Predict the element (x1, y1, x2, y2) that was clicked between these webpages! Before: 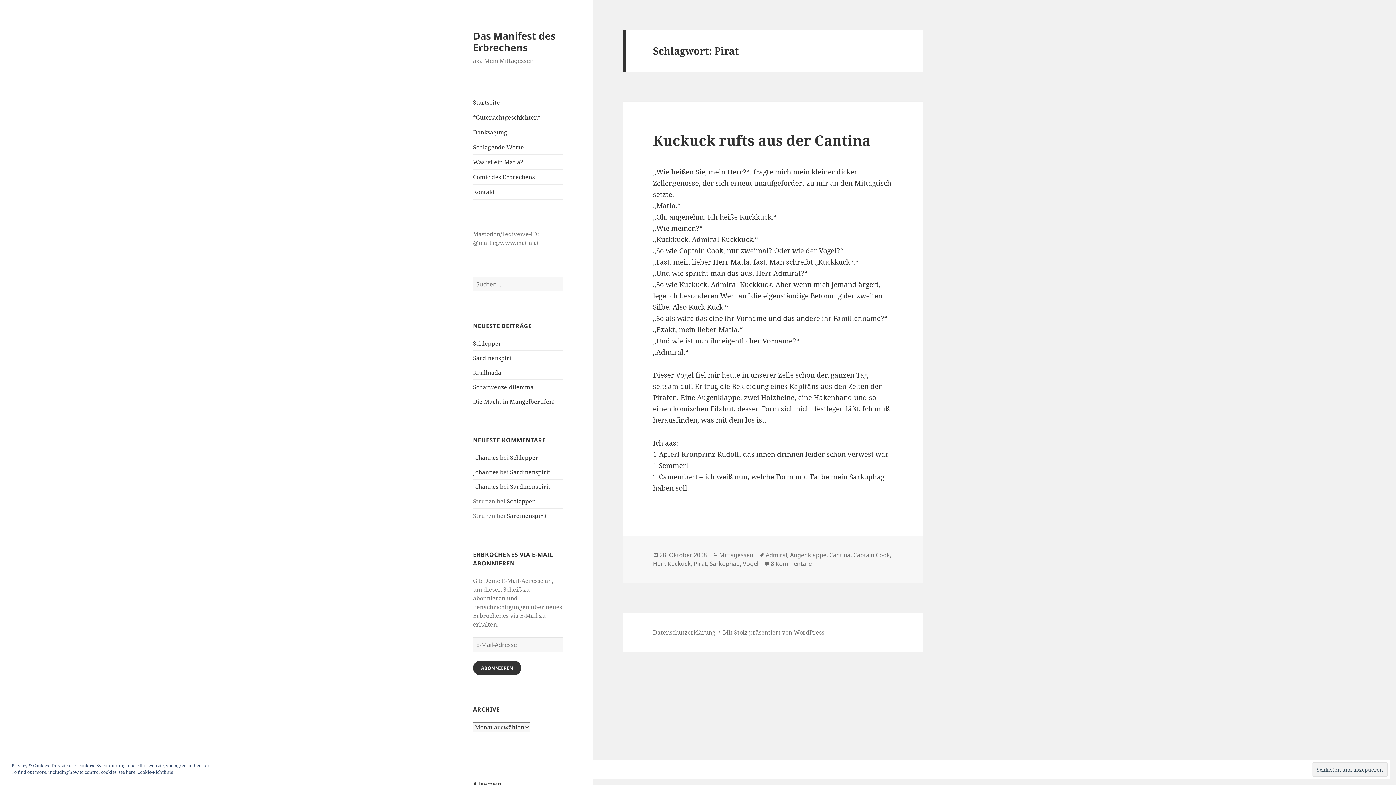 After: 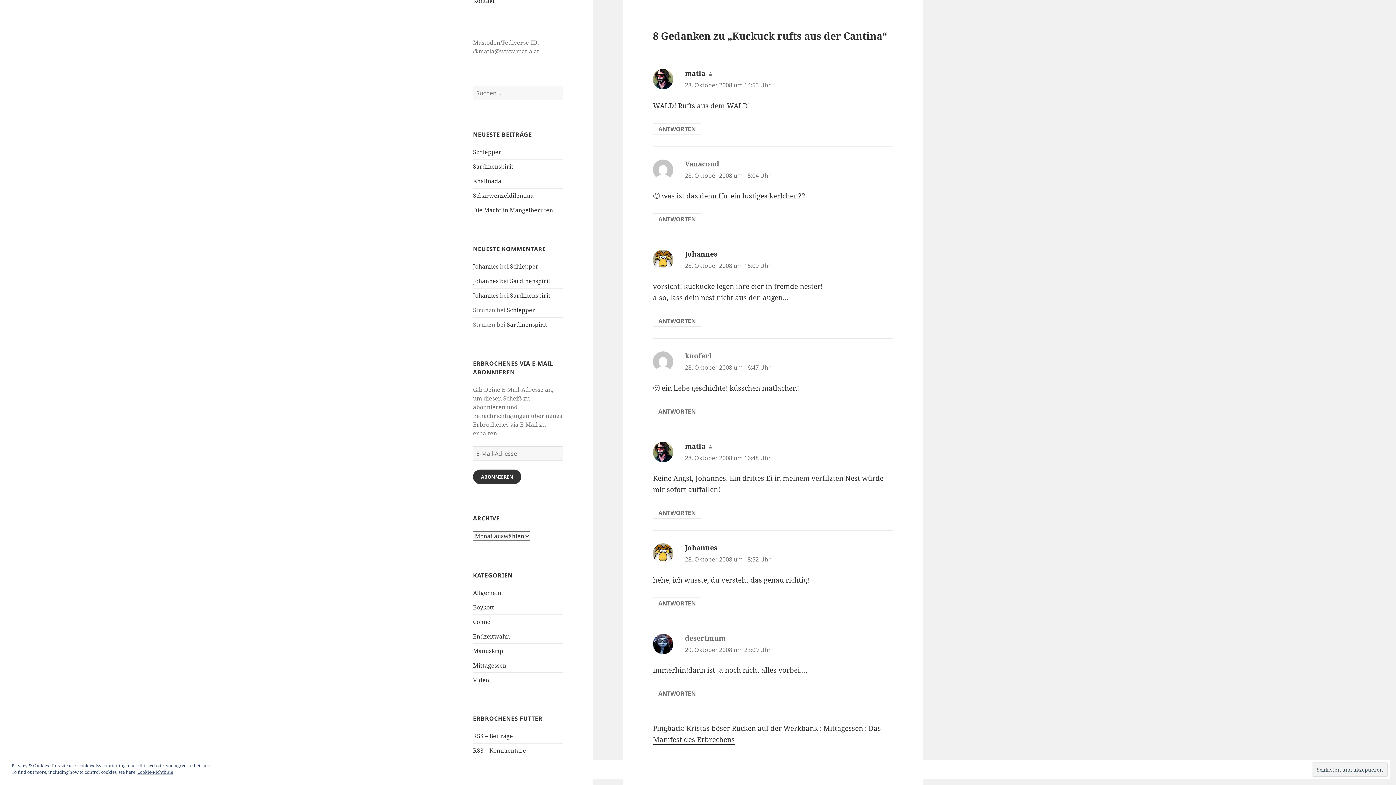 Action: bbox: (770, 559, 812, 568) label: 8 Kommentare
zu Kuckuck rufts aus der Cantina